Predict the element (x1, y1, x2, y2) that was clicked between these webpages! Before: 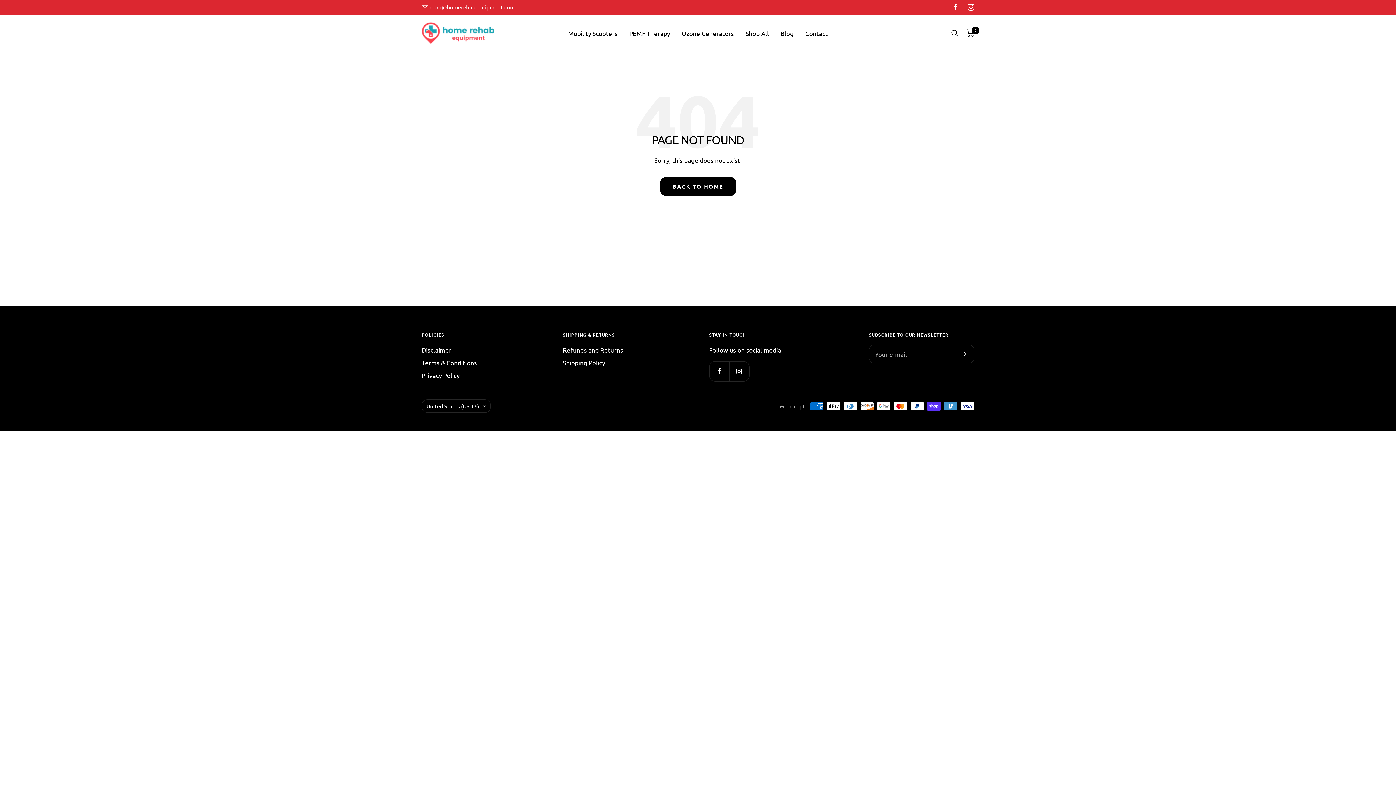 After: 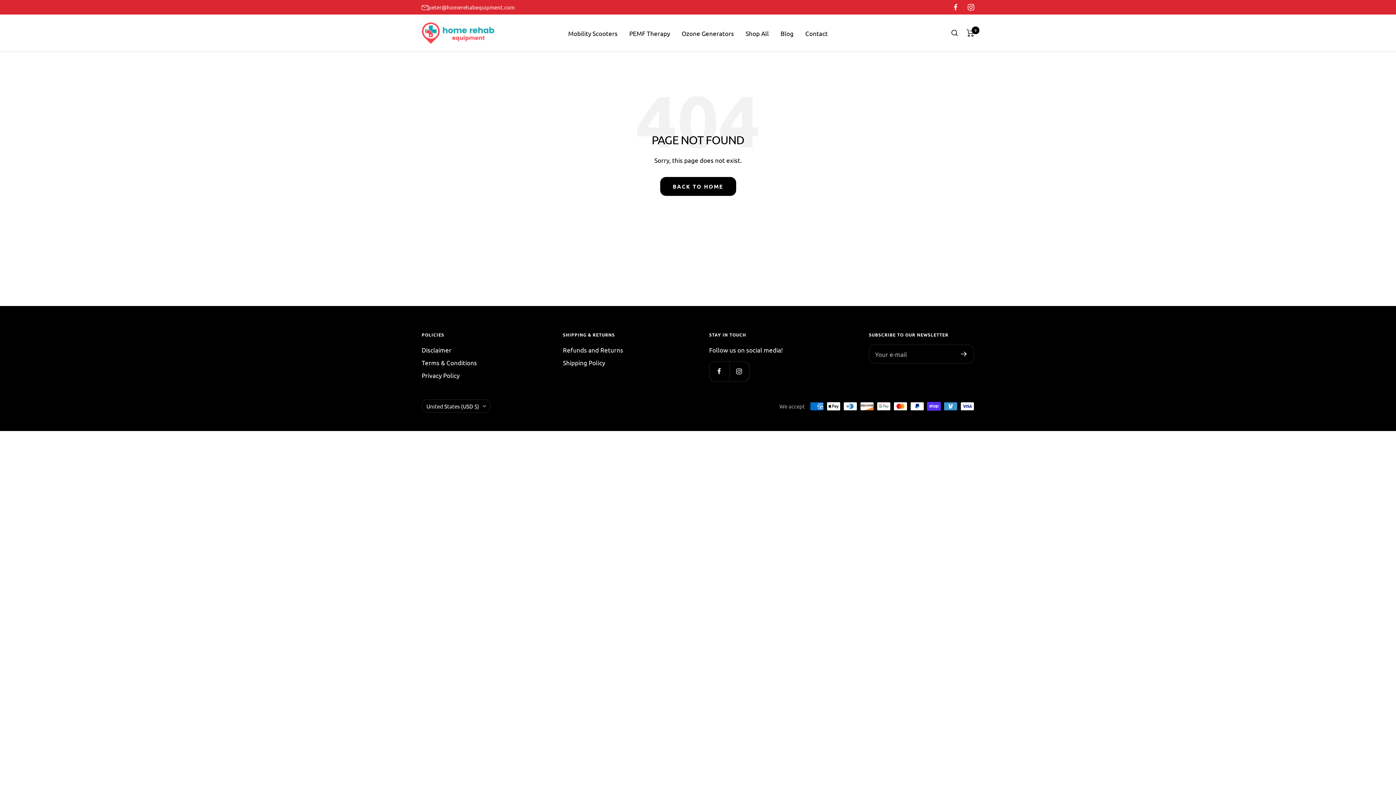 Action: label: Follow us on Facebook bbox: (948, 0, 963, 14)